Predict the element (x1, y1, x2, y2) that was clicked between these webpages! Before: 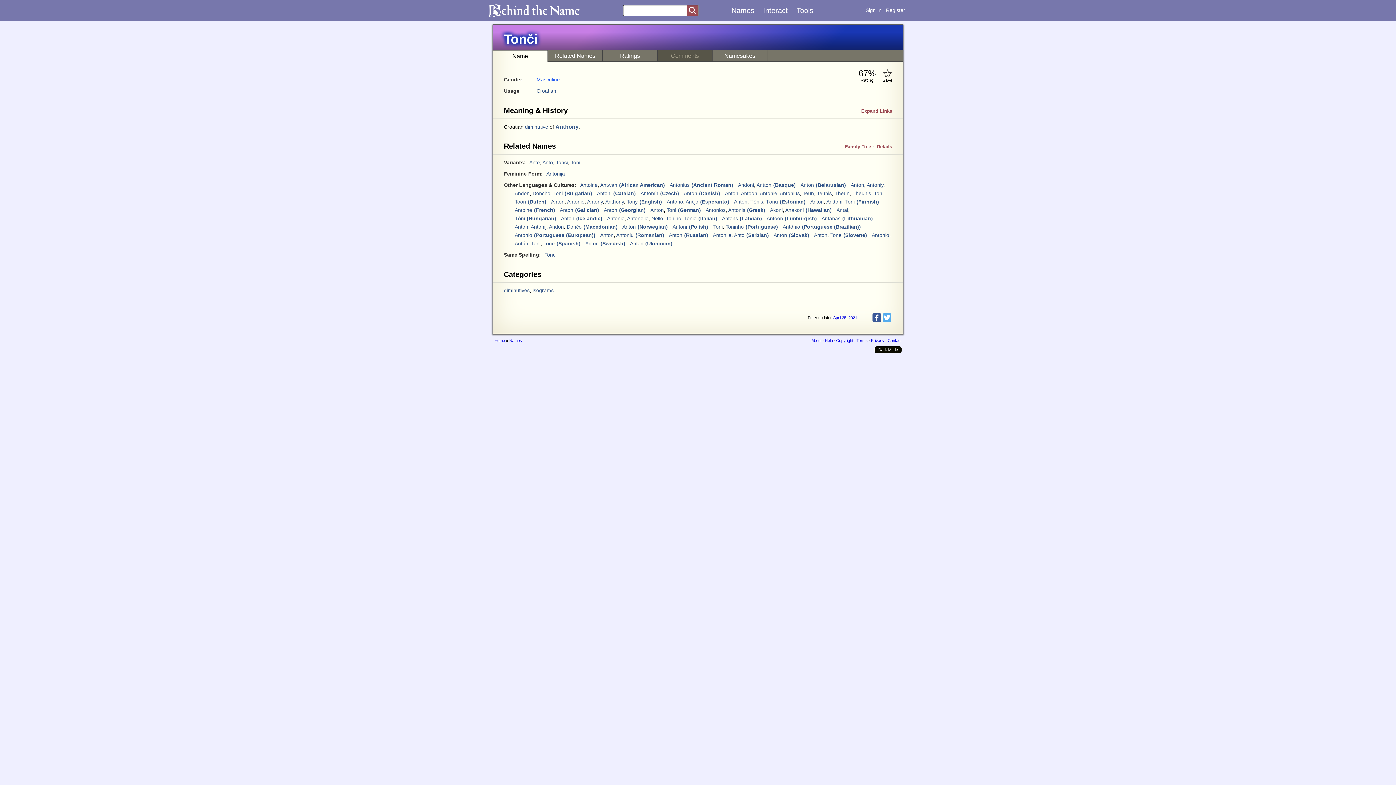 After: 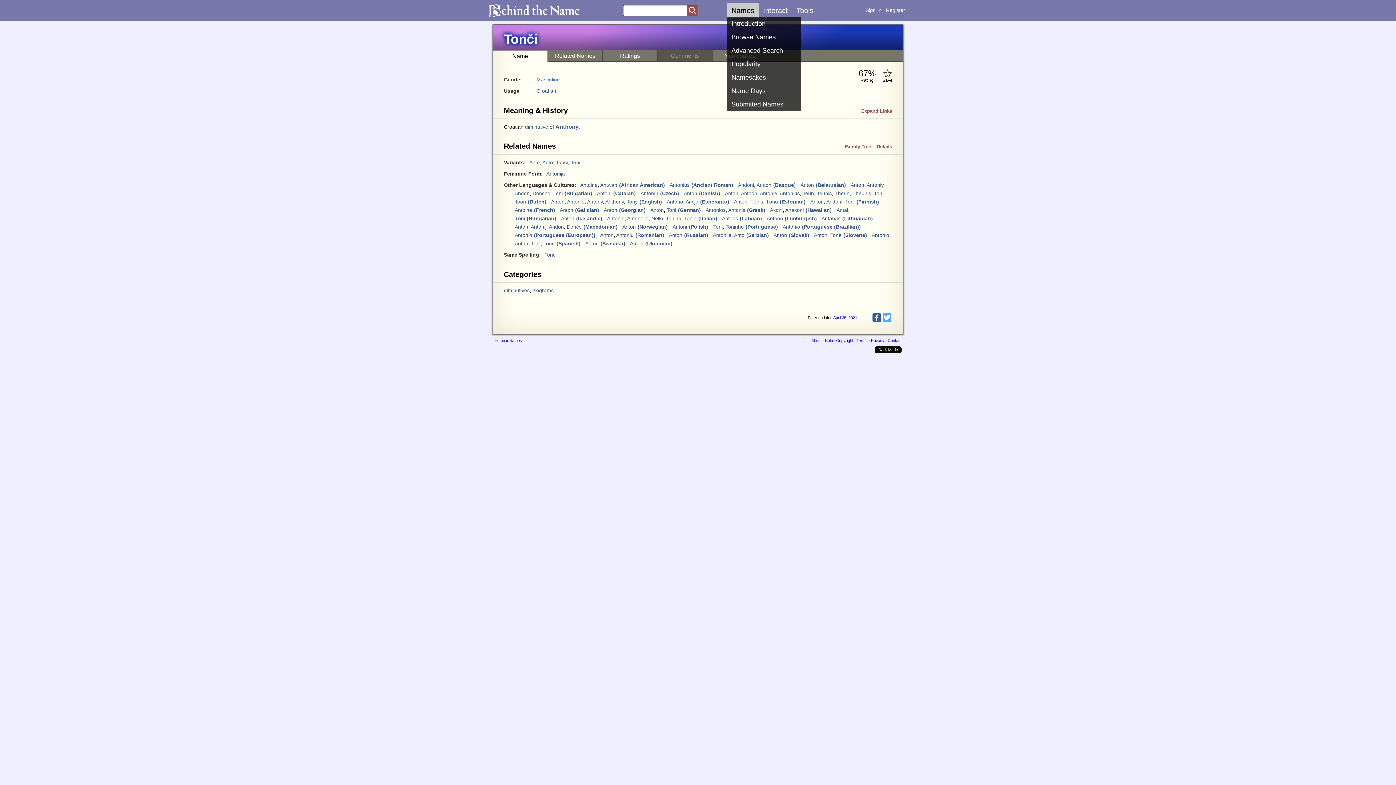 Action: bbox: (727, 2, 758, 18) label: Names